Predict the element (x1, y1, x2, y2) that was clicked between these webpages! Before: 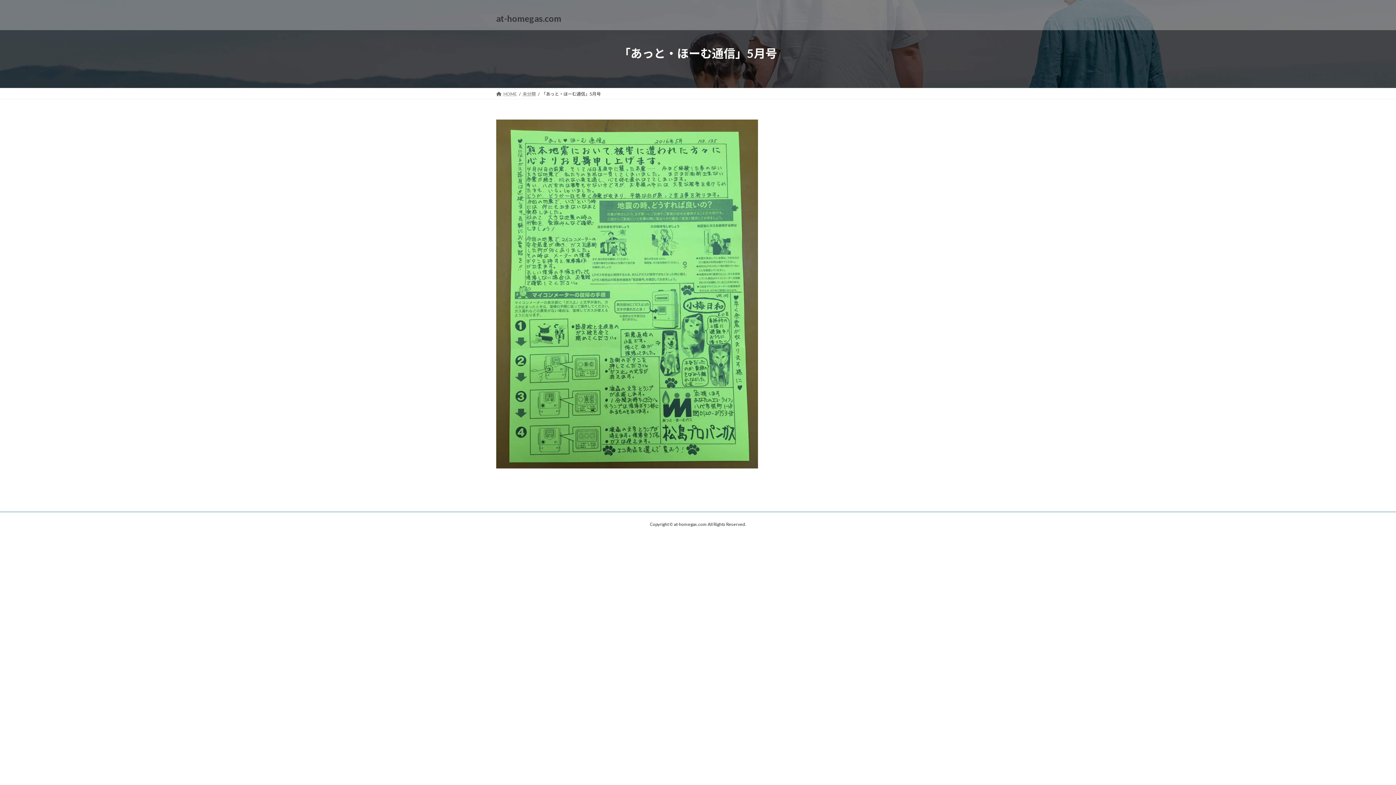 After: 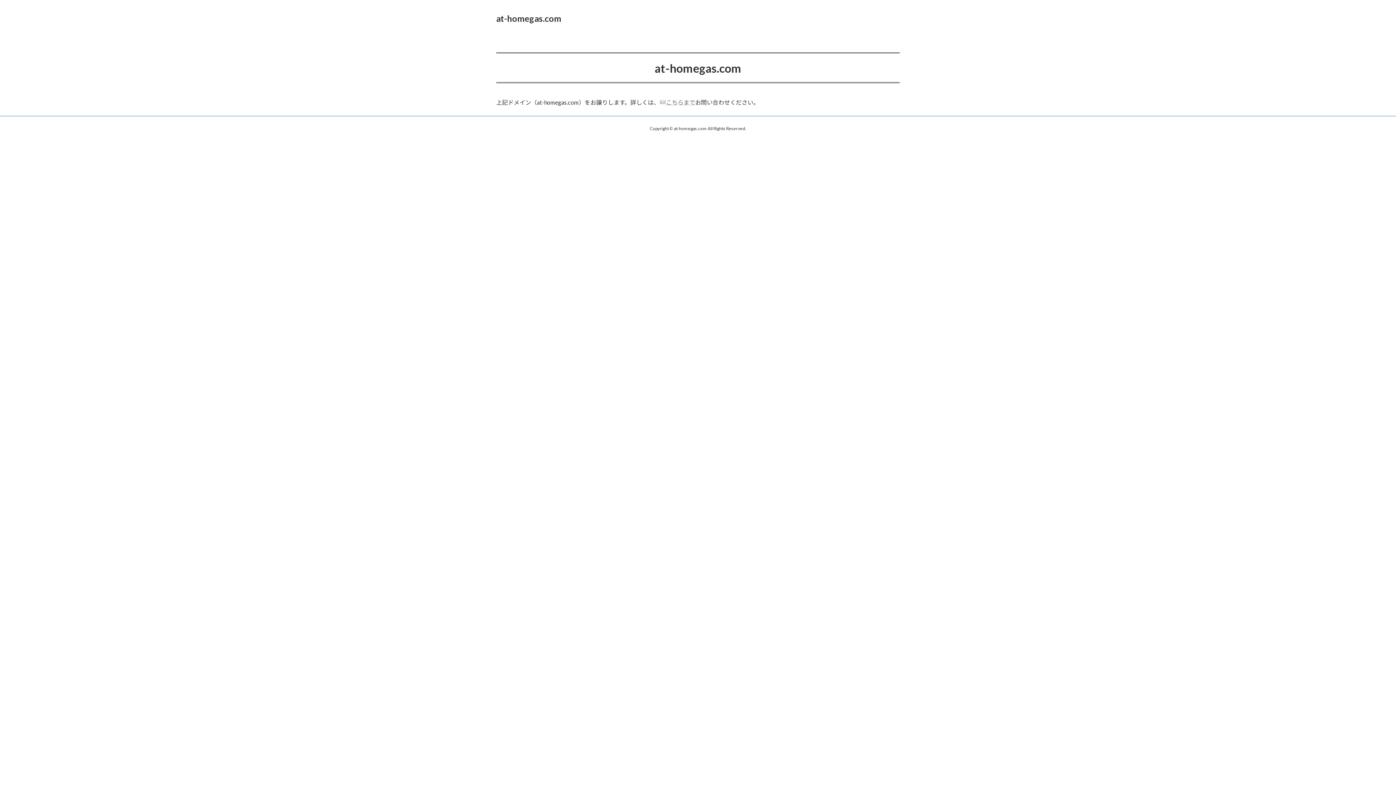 Action: bbox: (496, 12, 561, 24) label: at-homegas.com